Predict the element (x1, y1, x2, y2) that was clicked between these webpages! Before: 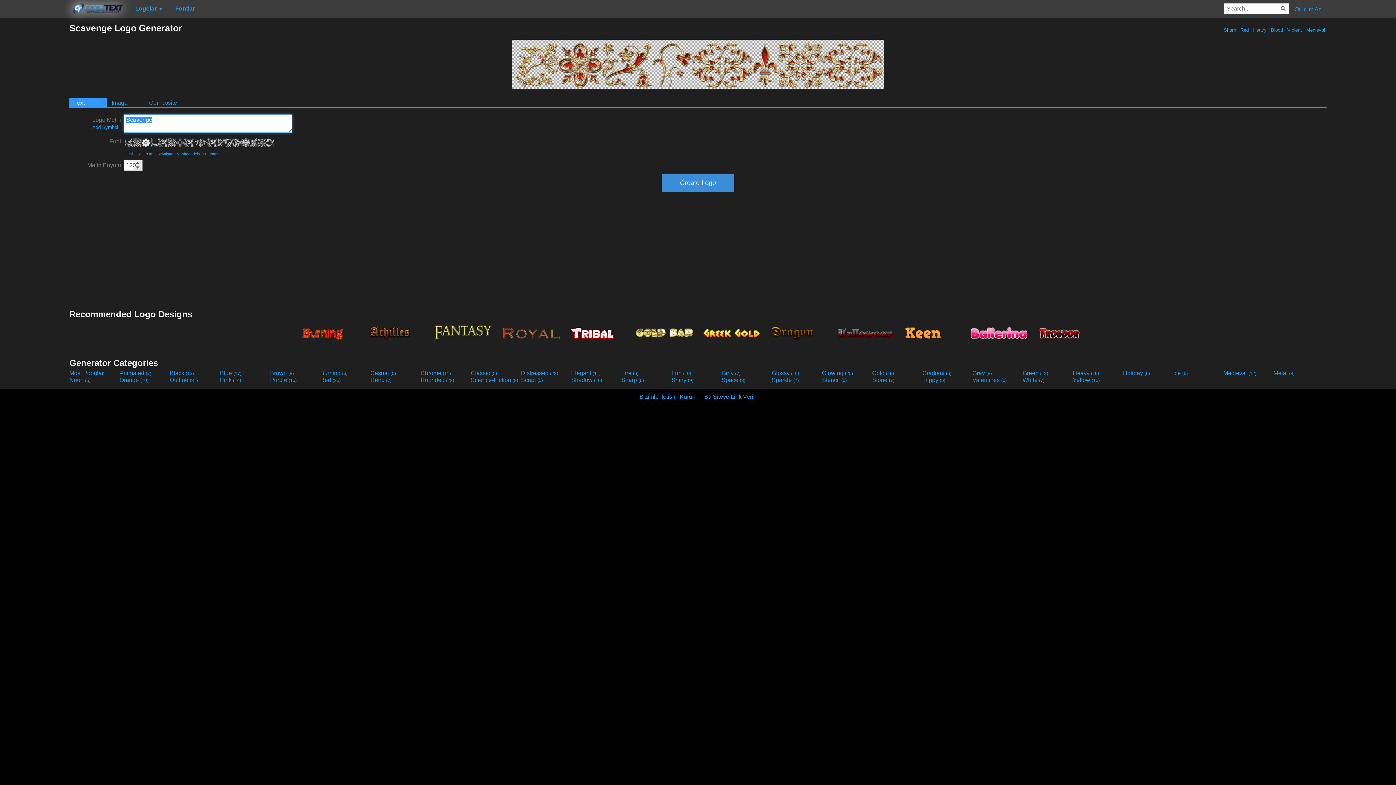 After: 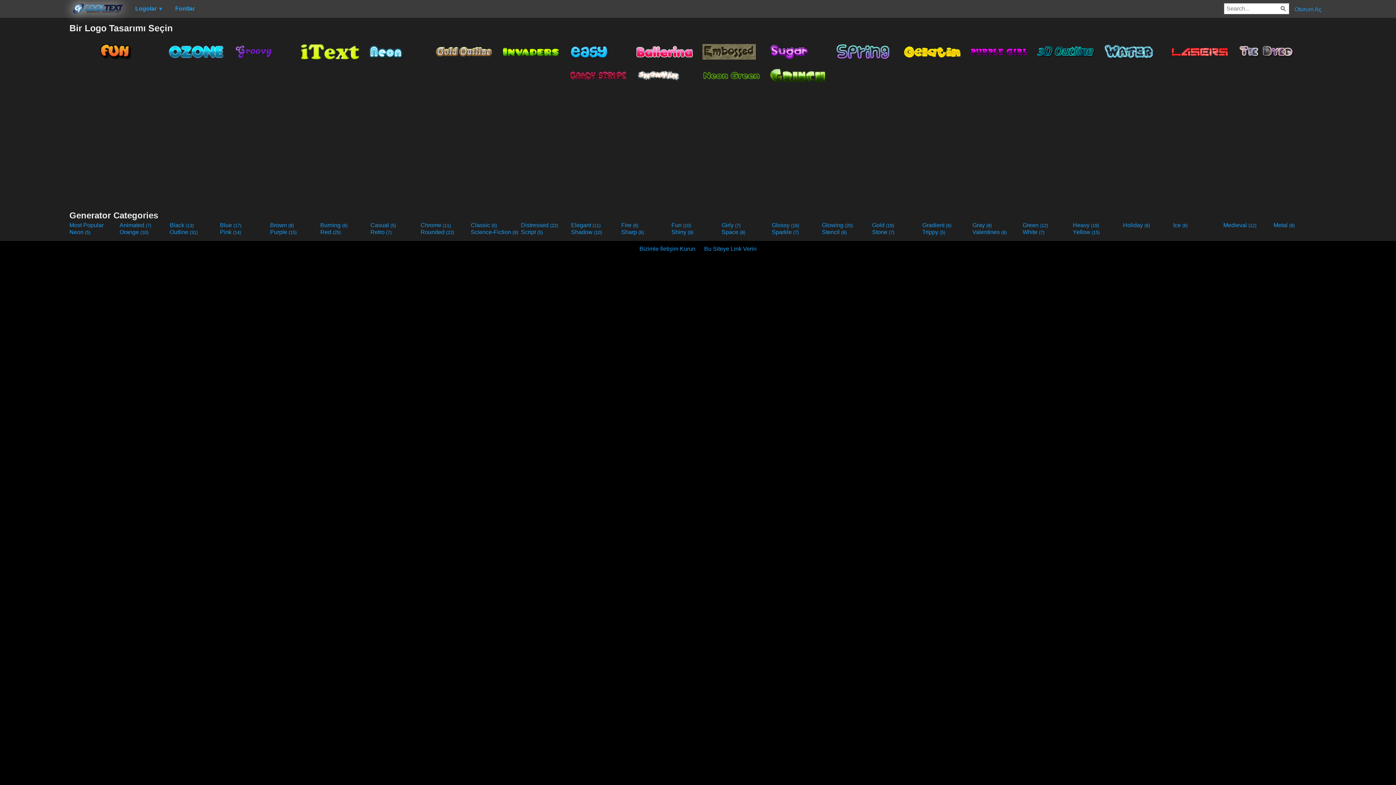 Action: bbox: (420, 377, 469, 383) label: Rounded (22)